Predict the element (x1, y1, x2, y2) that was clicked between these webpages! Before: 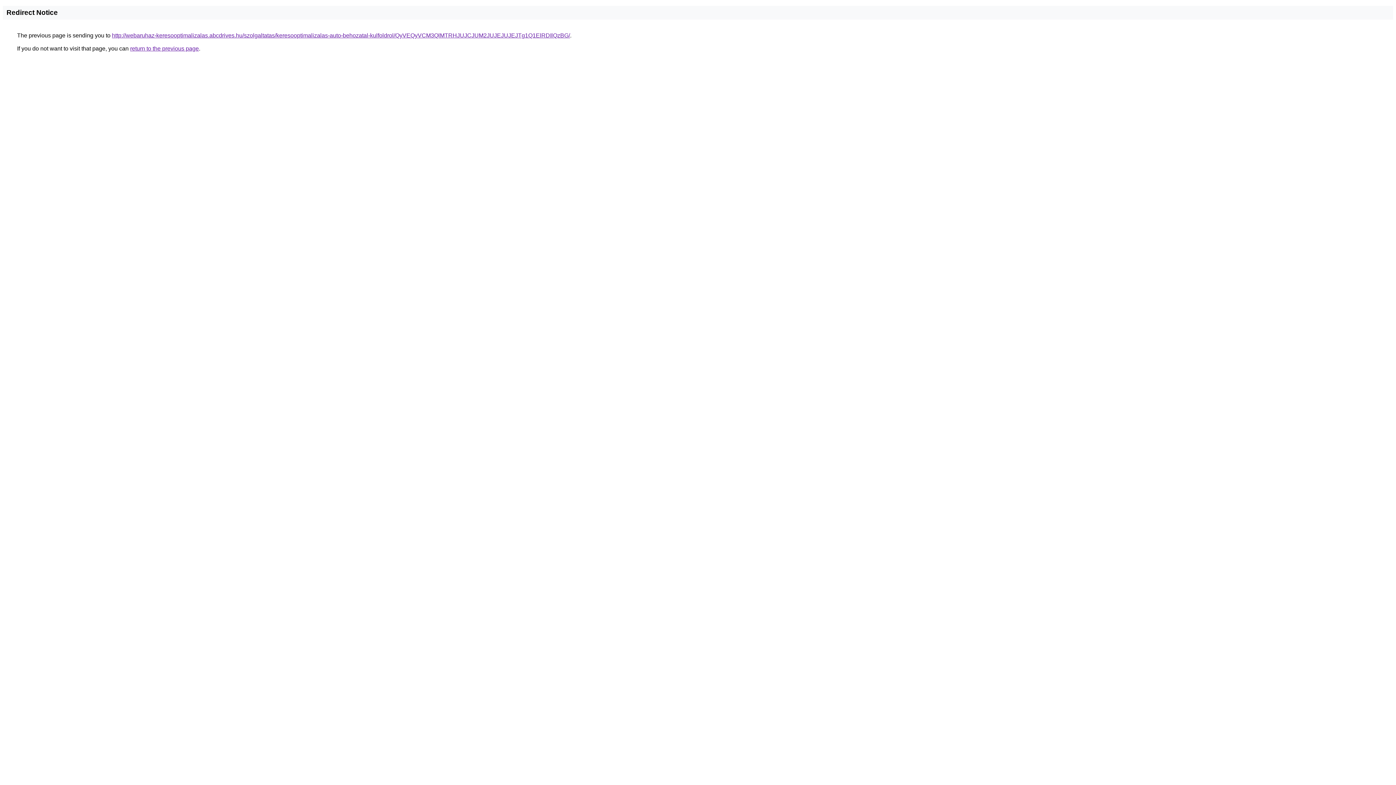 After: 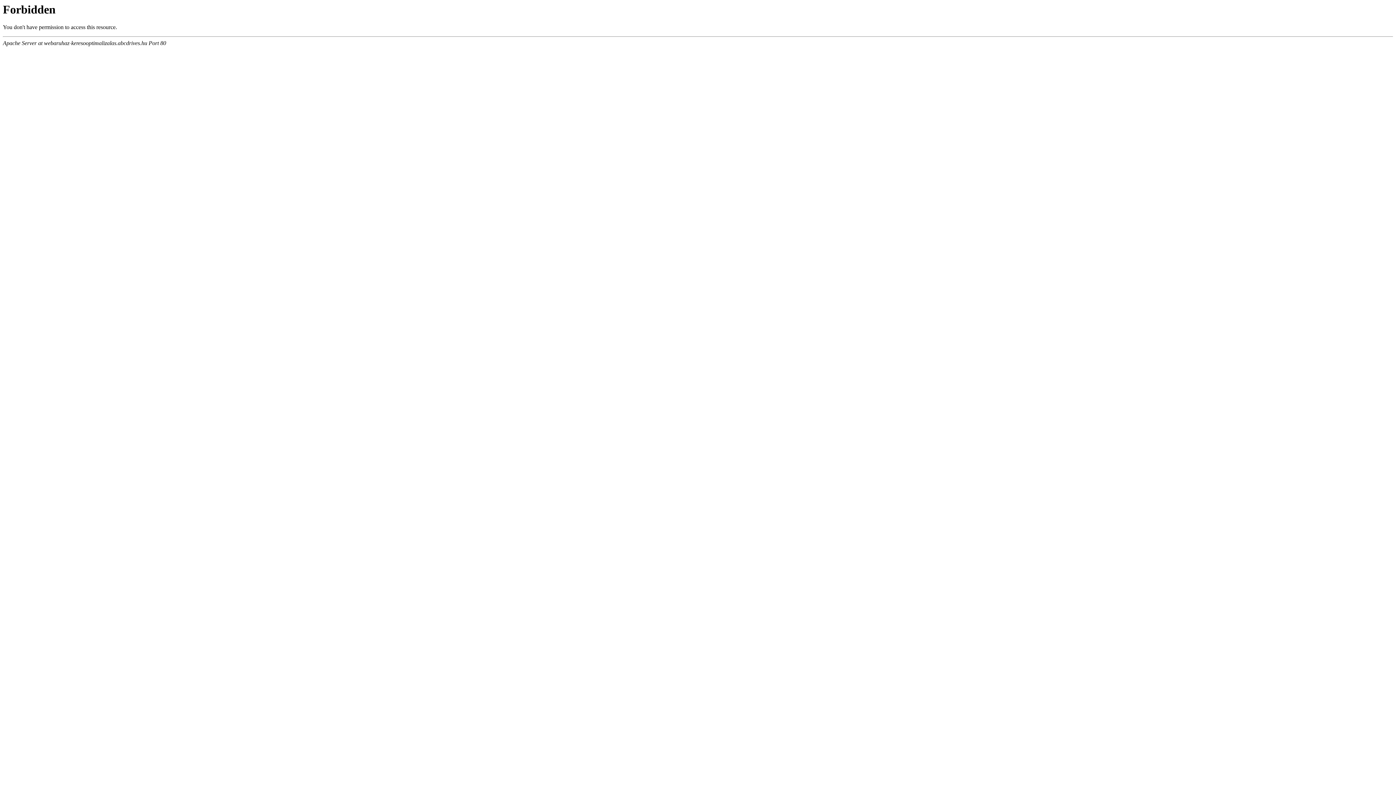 Action: label: http://webaruhaz-keresooptimalizalas.abcdrives.hu/szolgaltatas/keresooptimalizalas-auto-behozatal-kulfoldrol/QyVEQyVCM3QlMTRHJUJCJUM2JUJEJUJEJTg1Q1ElRDIlQzBG/ bbox: (112, 32, 570, 38)